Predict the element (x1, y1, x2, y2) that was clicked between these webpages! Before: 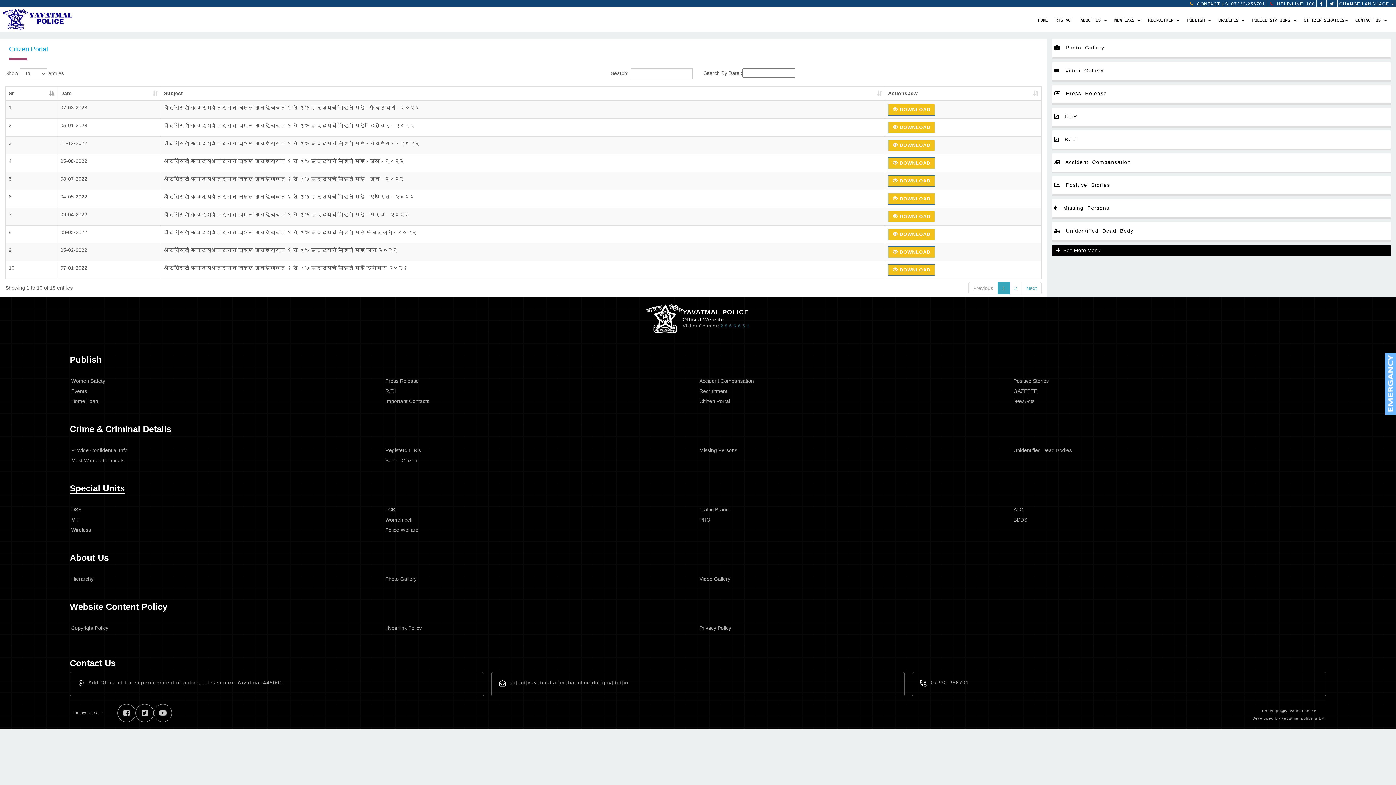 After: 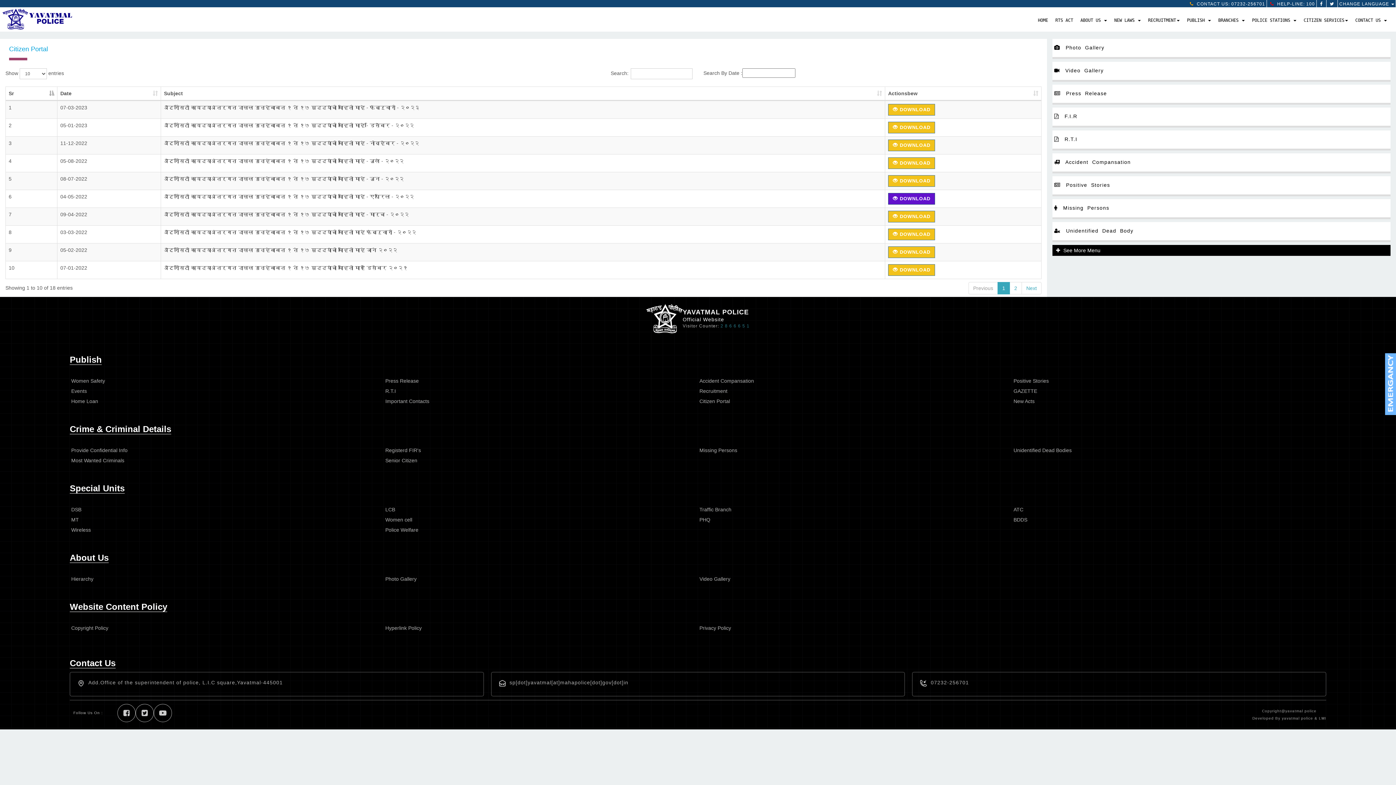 Action: label:  DOWNLOAD bbox: (888, 193, 935, 204)